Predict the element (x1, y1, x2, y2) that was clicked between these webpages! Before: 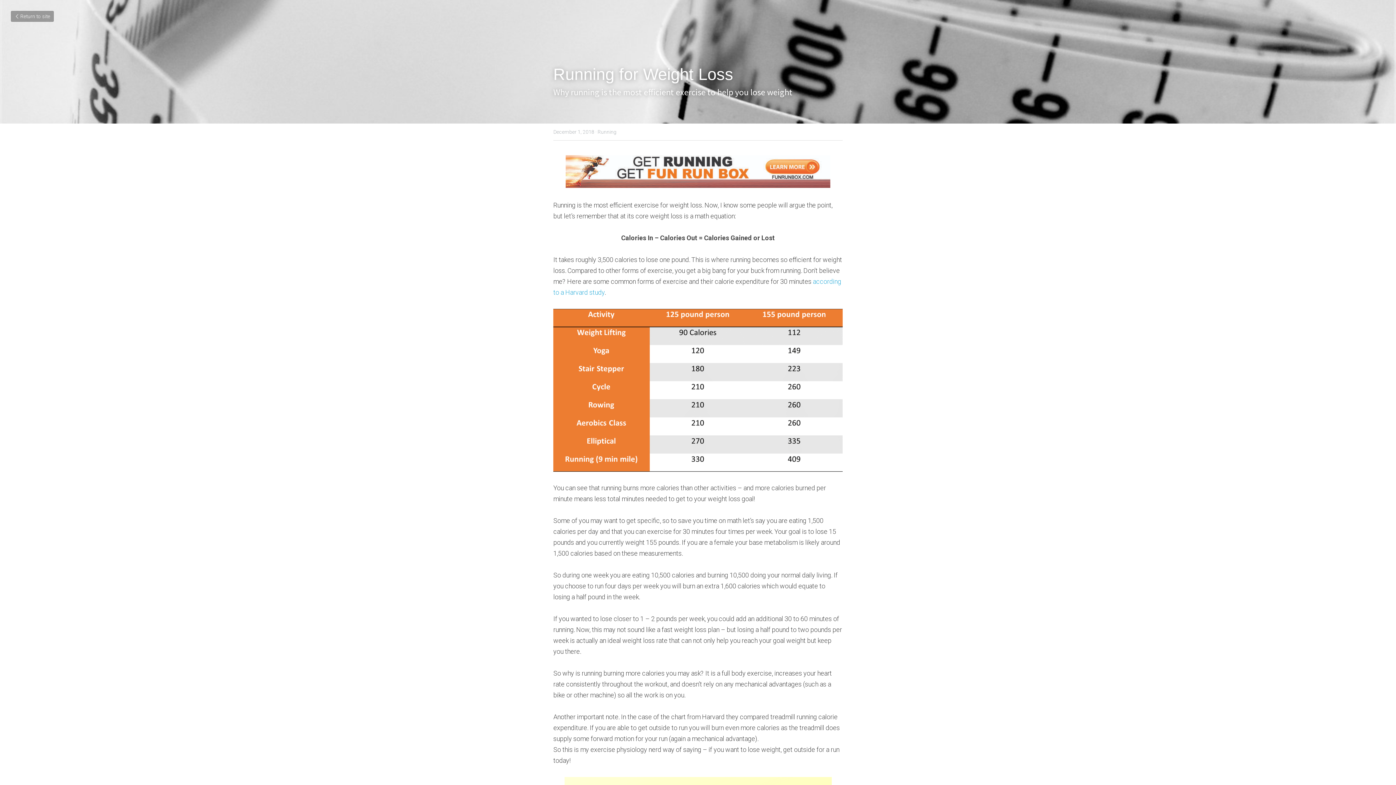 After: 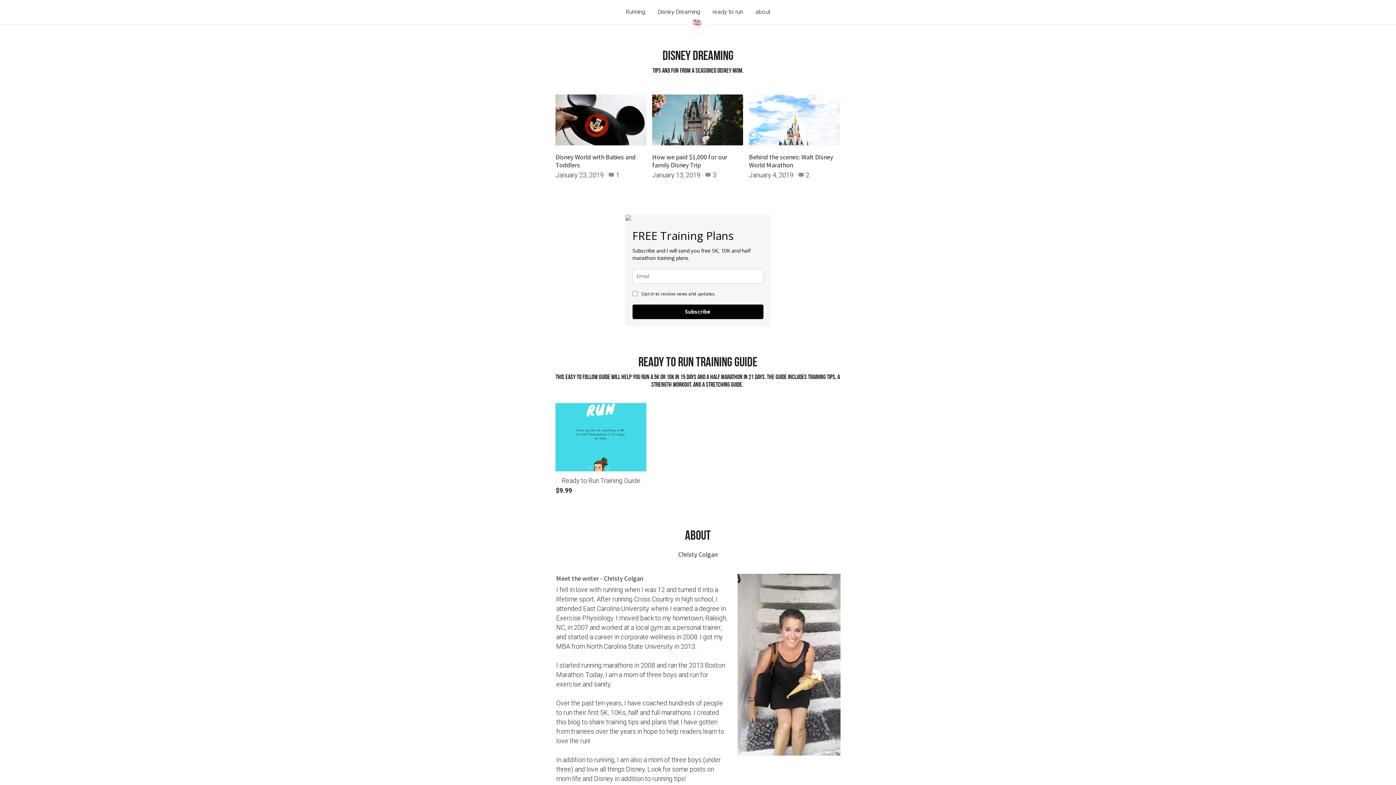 Action: bbox: (10, 10, 53, 21) label: Return to site